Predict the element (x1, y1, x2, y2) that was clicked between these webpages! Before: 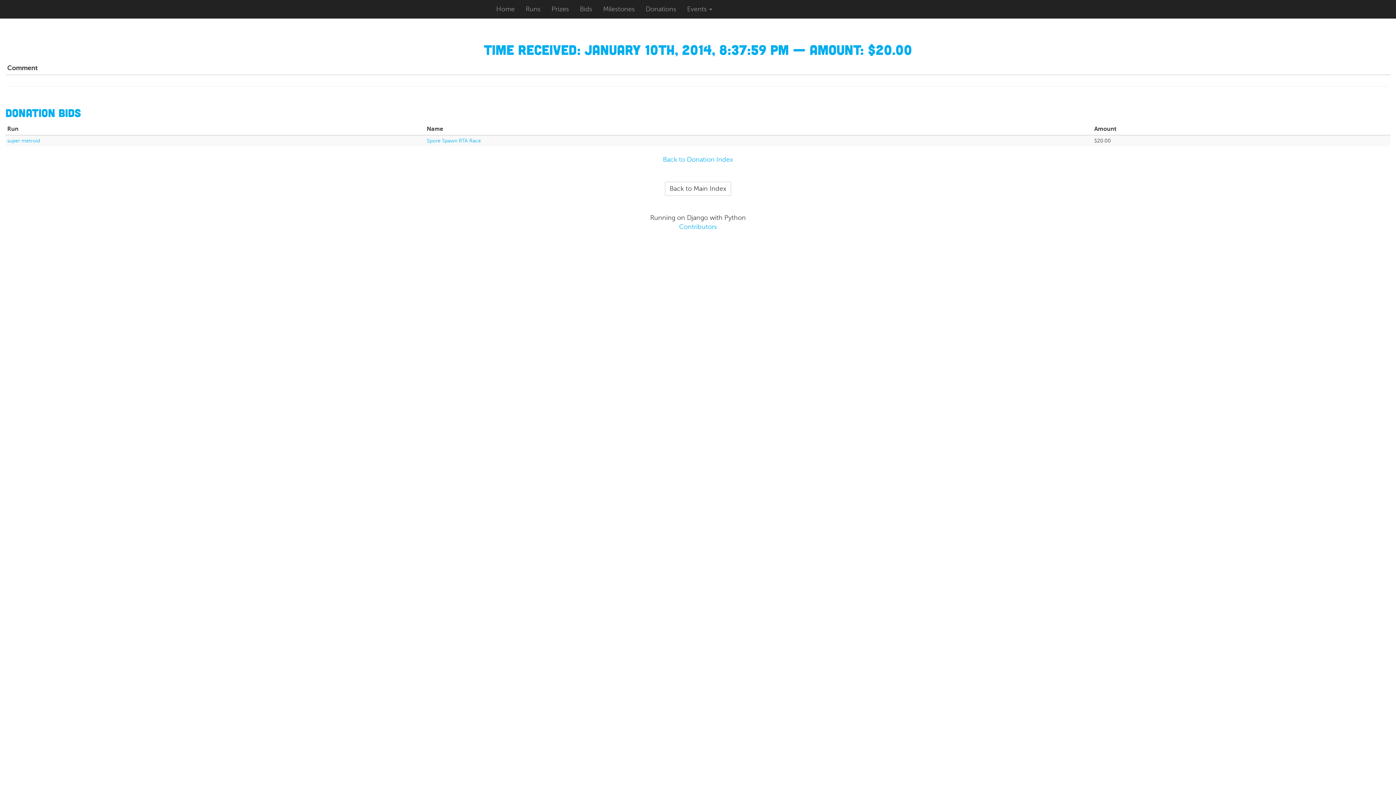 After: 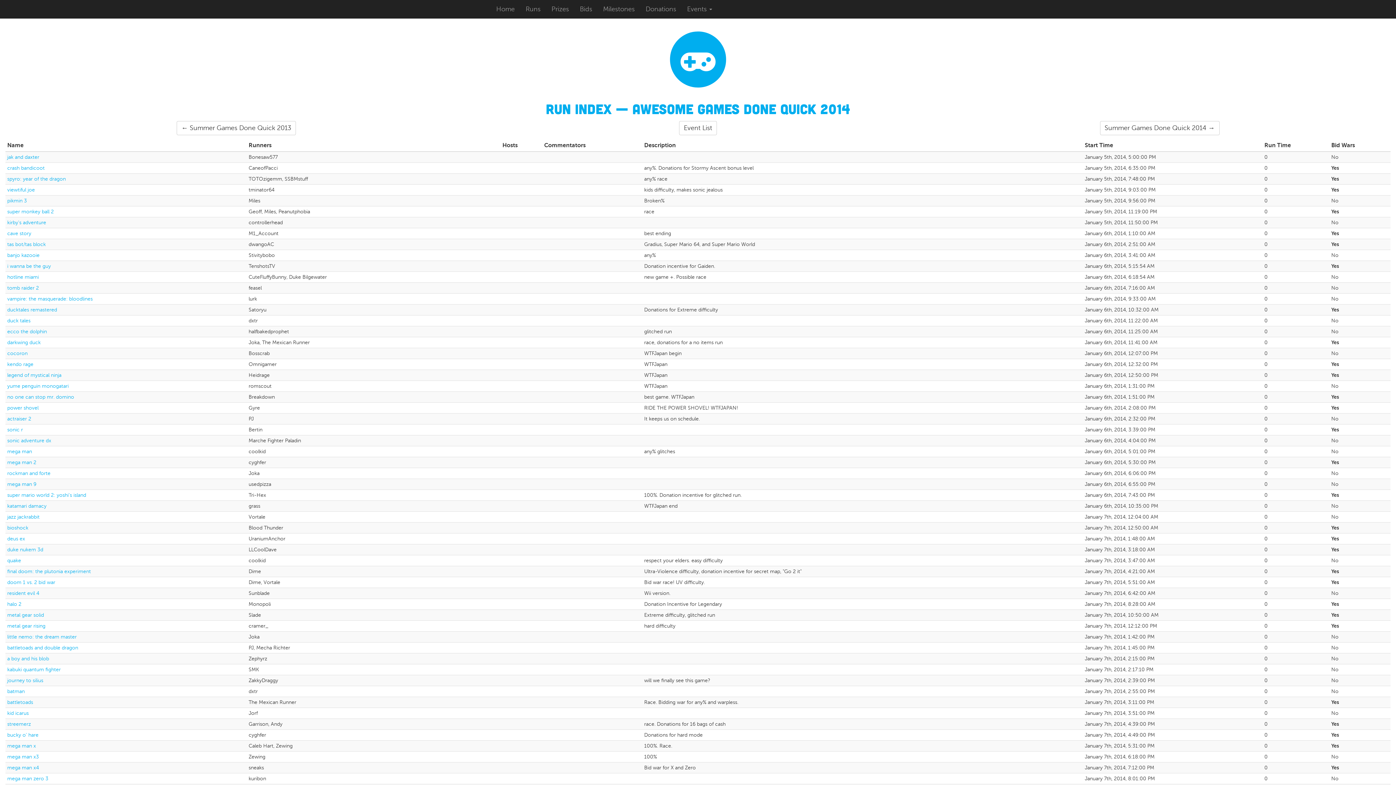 Action: bbox: (520, 0, 546, 18) label: Runs